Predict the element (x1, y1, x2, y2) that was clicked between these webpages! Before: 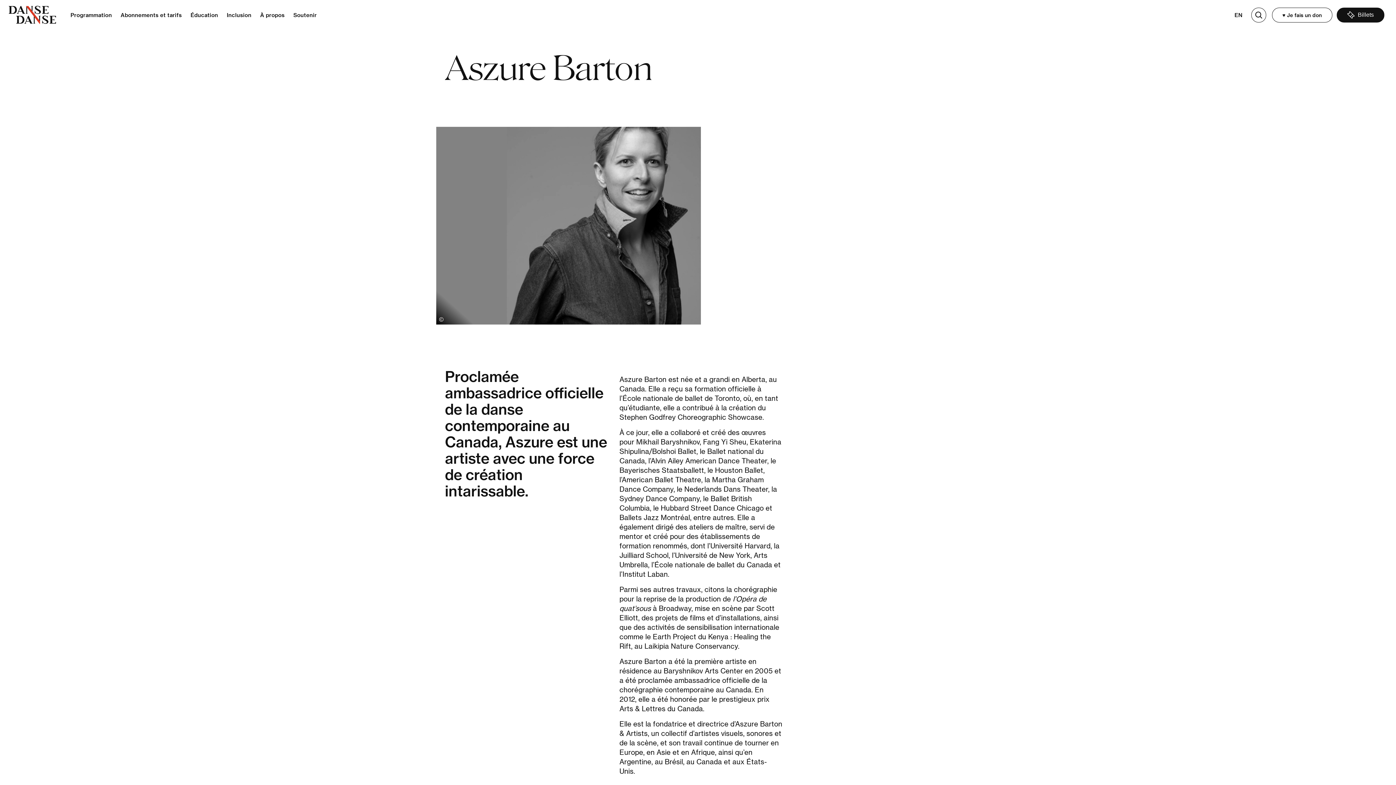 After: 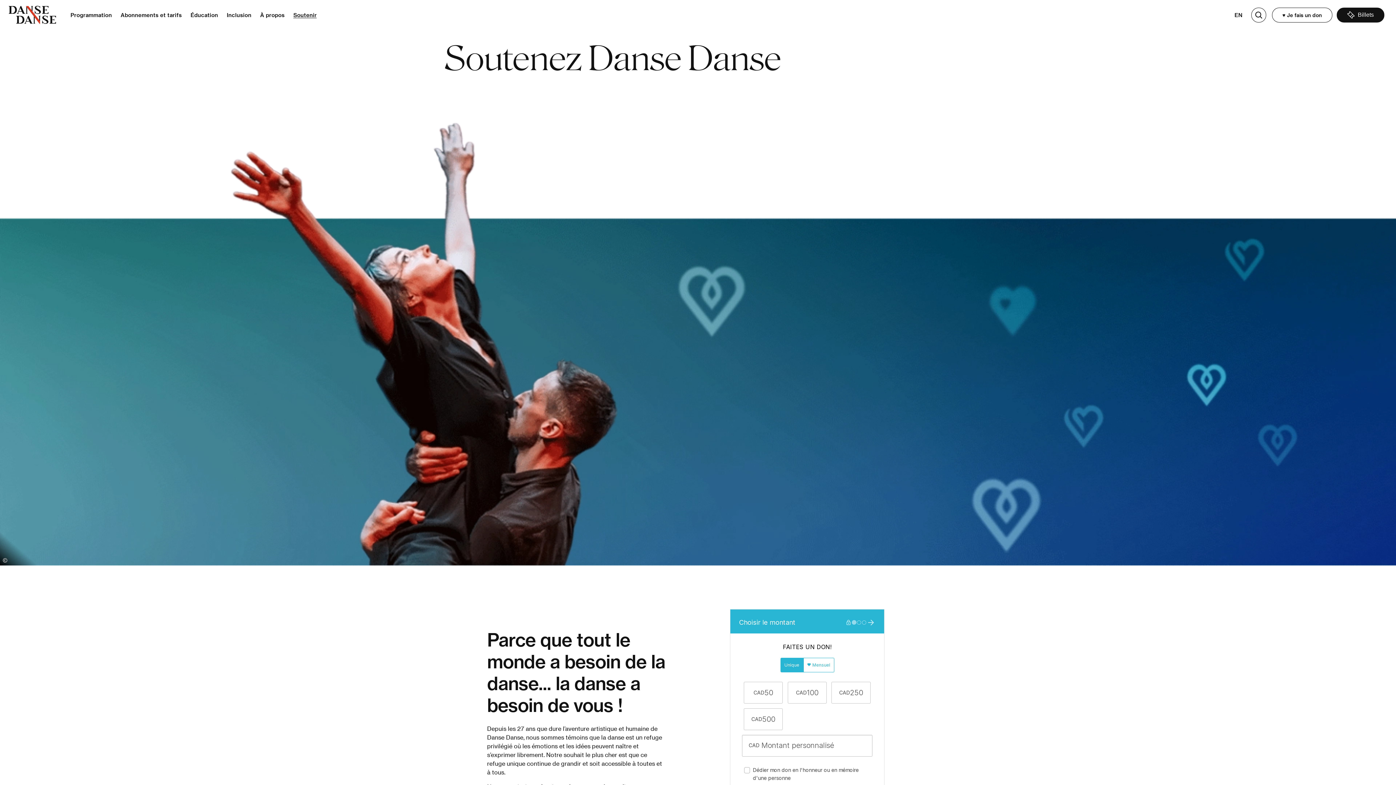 Action: label: Soutenir bbox: (293, 0, 316, 29)